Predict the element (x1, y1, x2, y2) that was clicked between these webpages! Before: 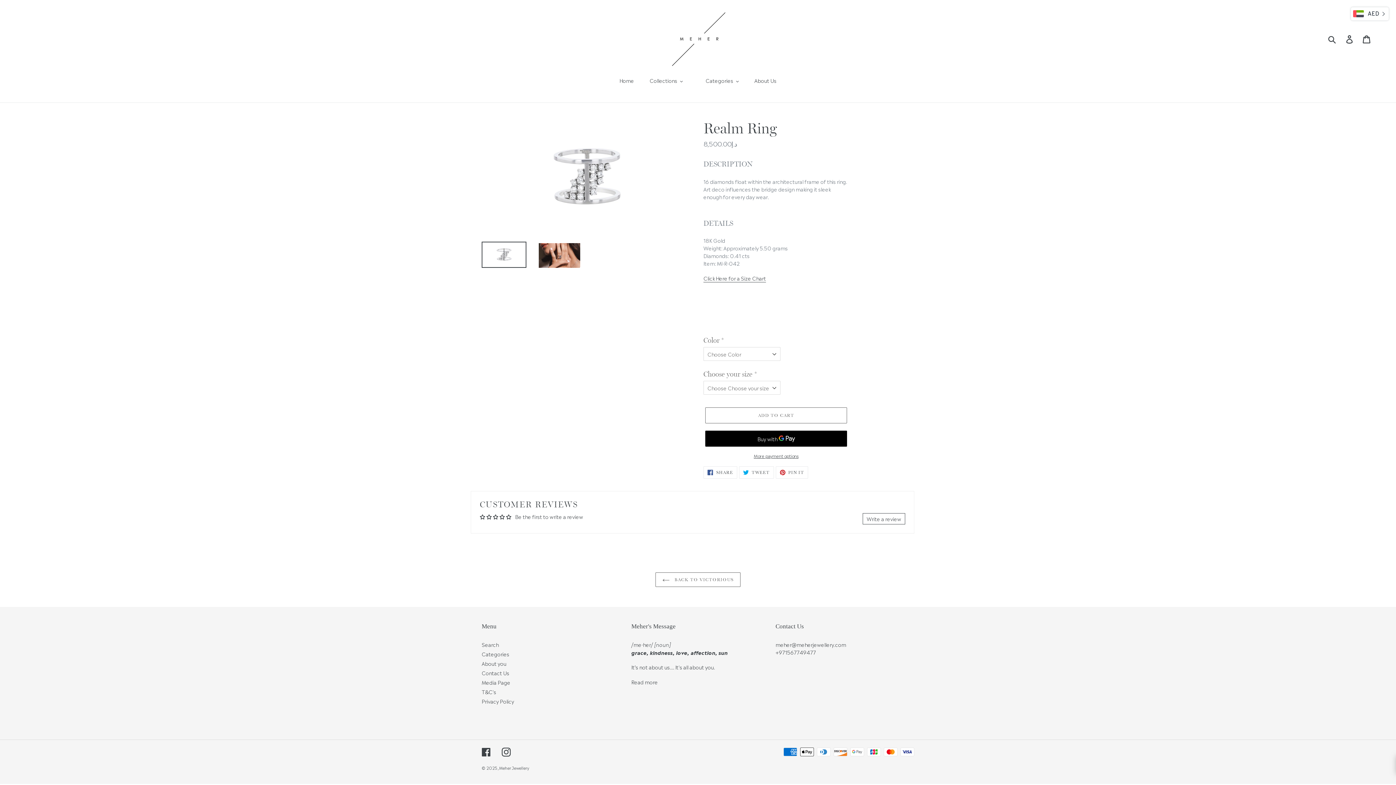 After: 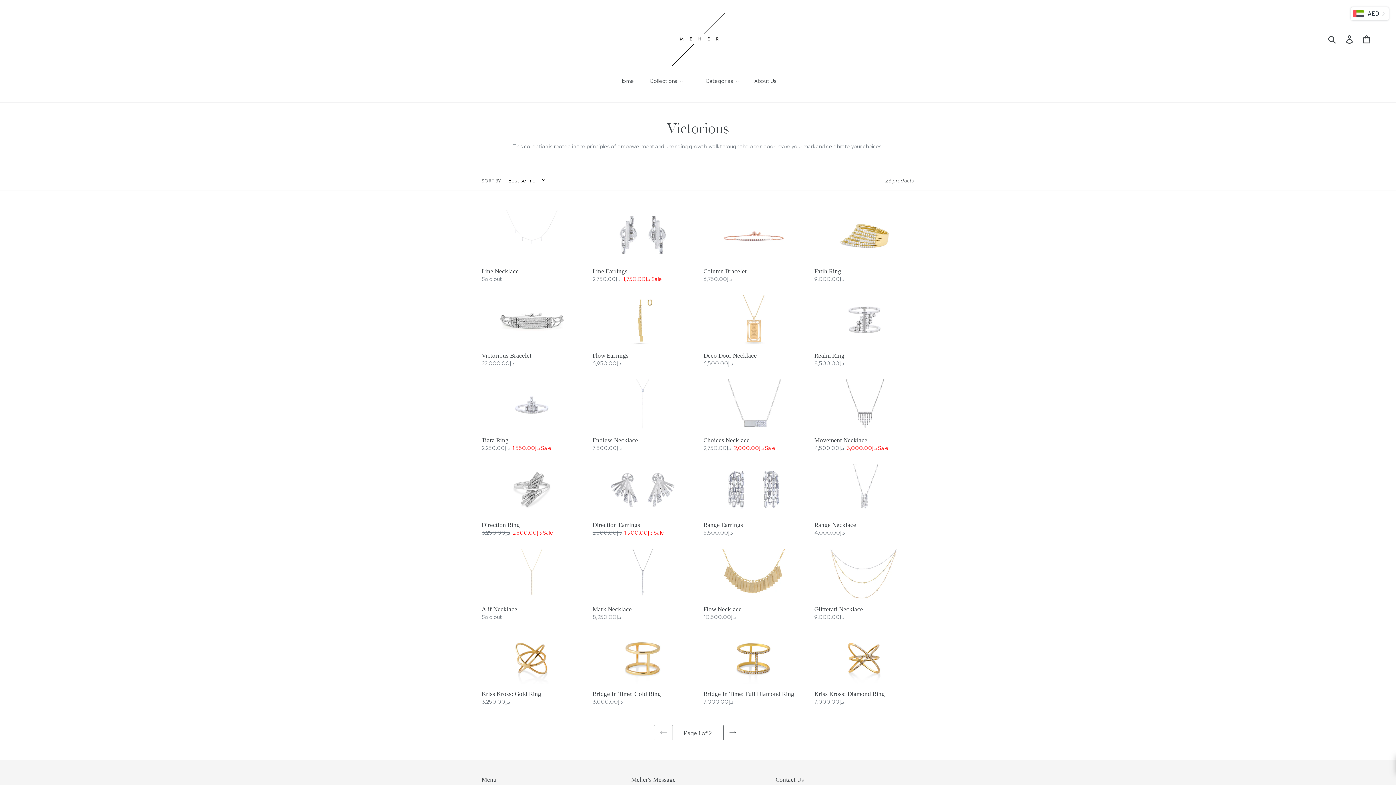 Action: label:  BACK TO VICTORIOUS bbox: (655, 572, 740, 587)